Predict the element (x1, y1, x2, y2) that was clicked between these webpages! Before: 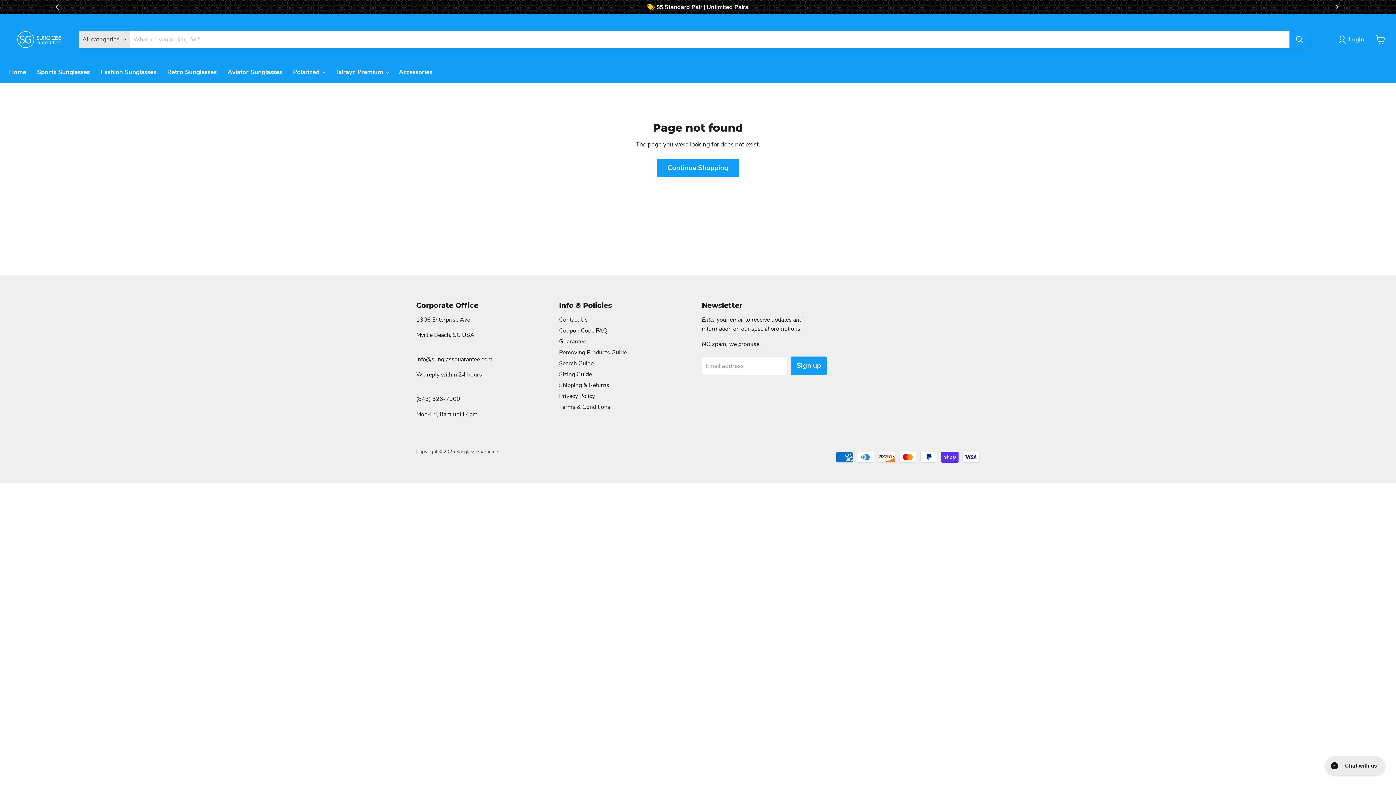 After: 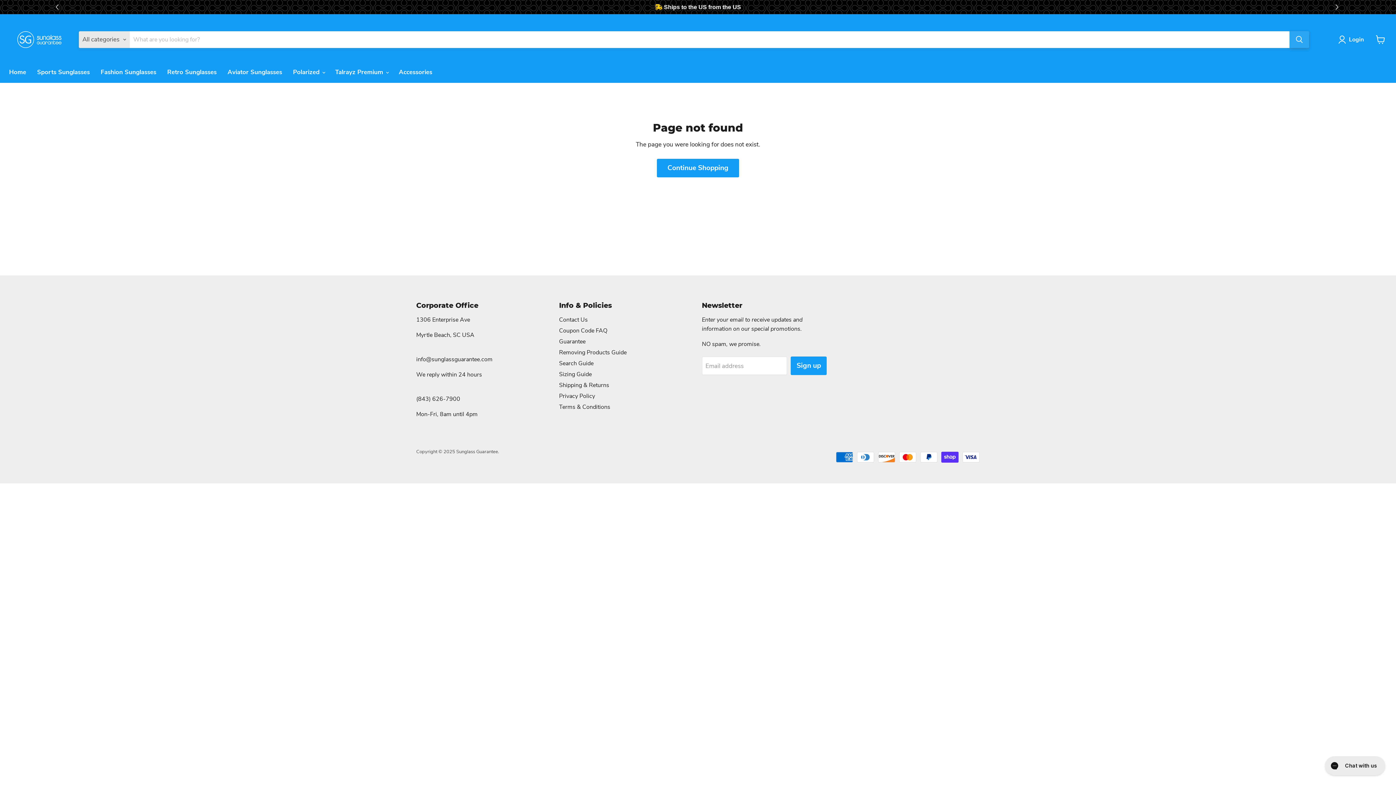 Action: label: Search bbox: (1289, 31, 1309, 47)